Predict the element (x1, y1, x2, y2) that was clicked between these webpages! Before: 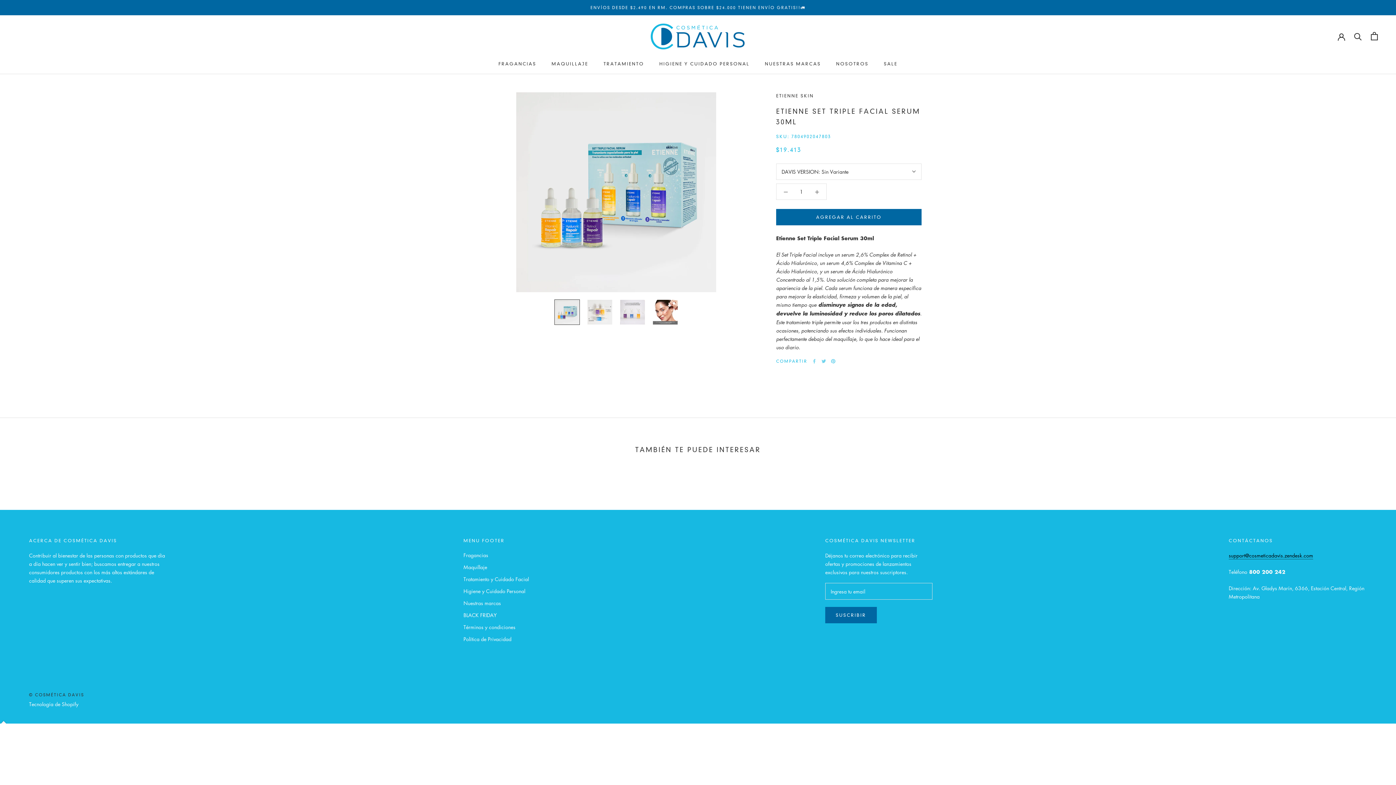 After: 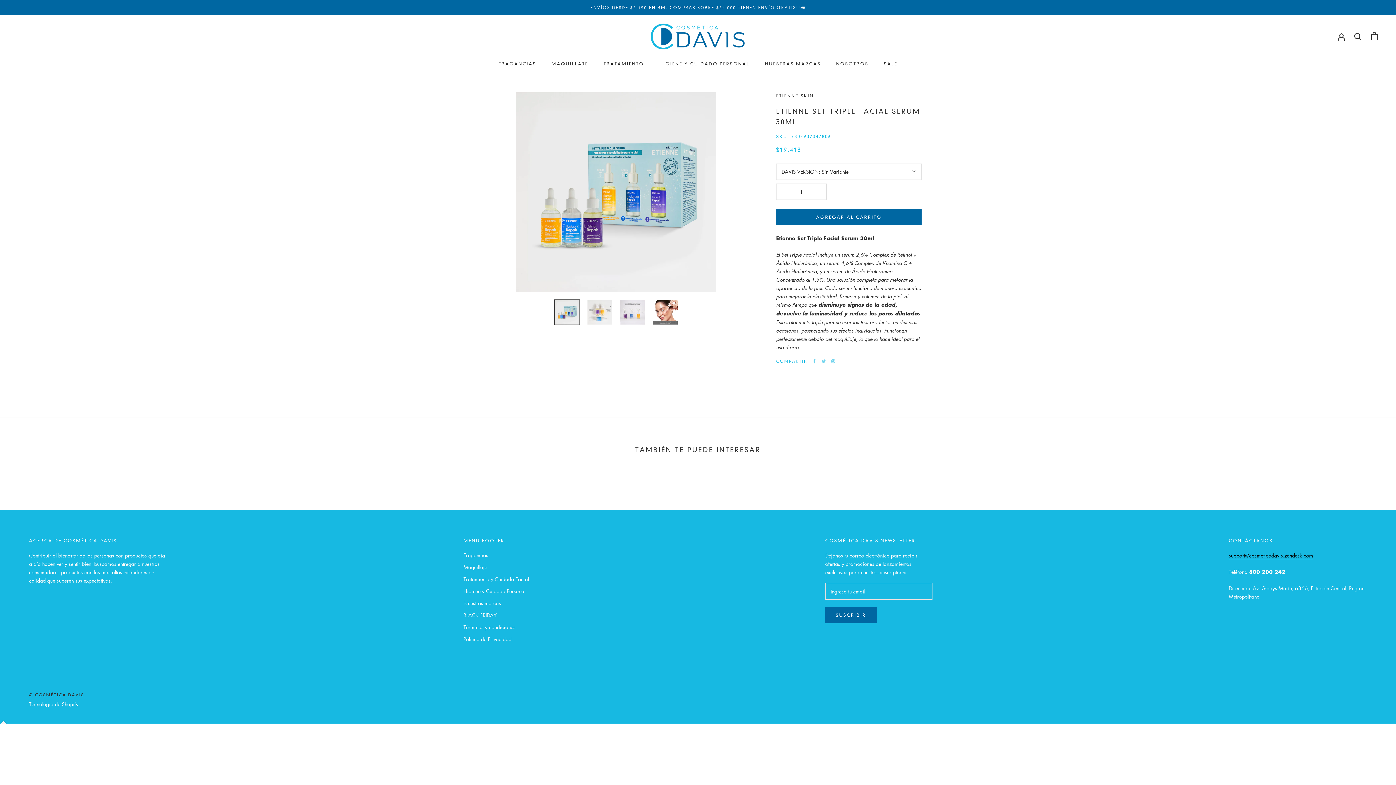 Action: bbox: (554, 299, 580, 324)